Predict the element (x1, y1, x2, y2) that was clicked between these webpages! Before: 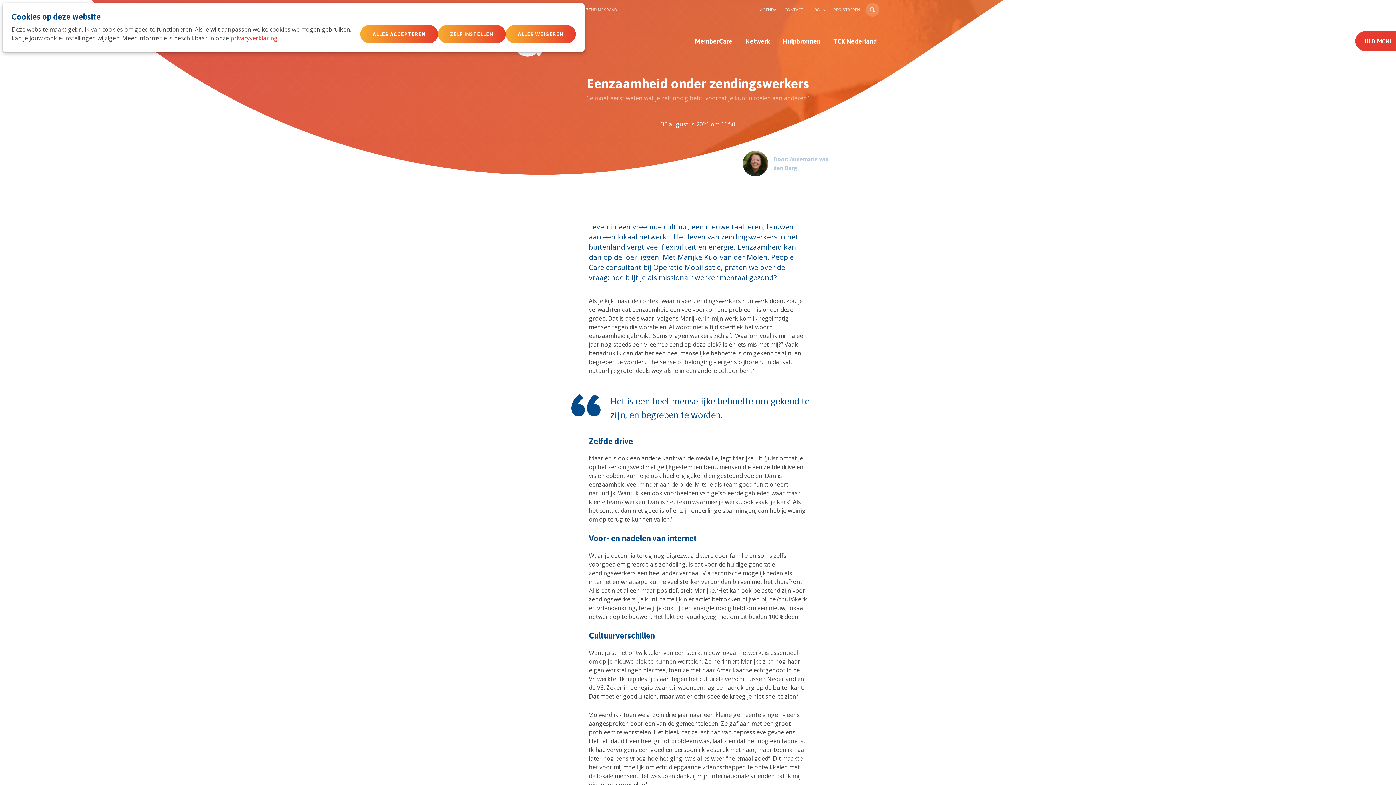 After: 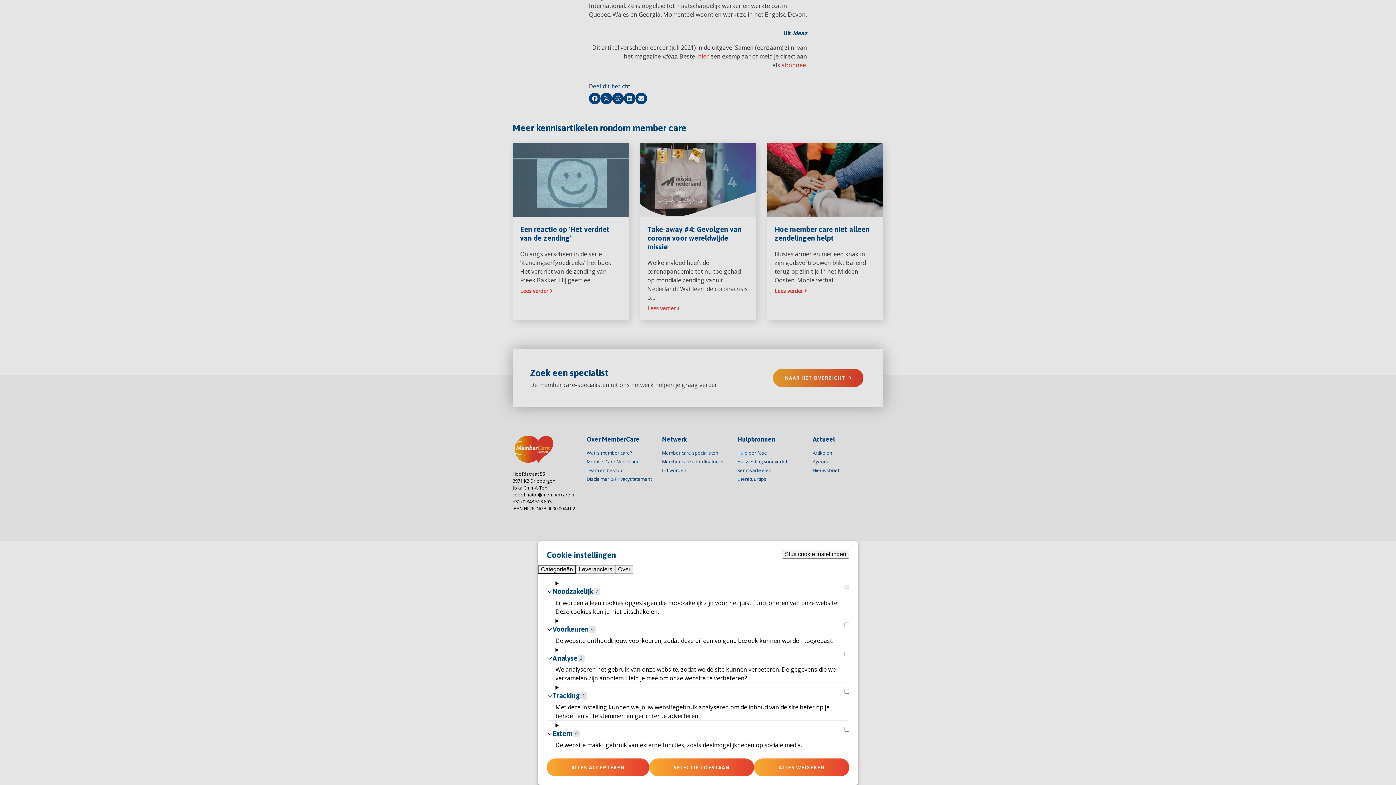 Action: label: ZELF INSTELLEN bbox: (438, 25, 505, 43)